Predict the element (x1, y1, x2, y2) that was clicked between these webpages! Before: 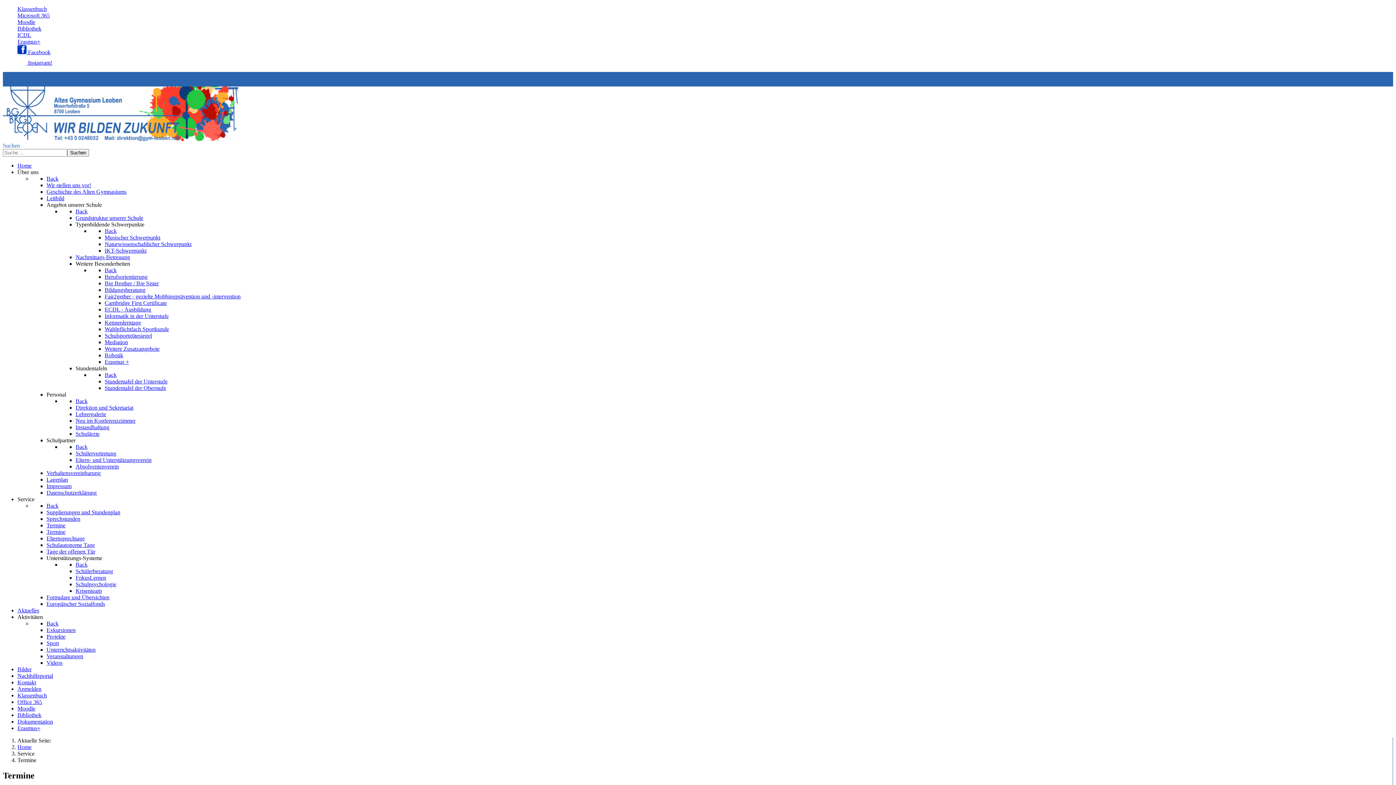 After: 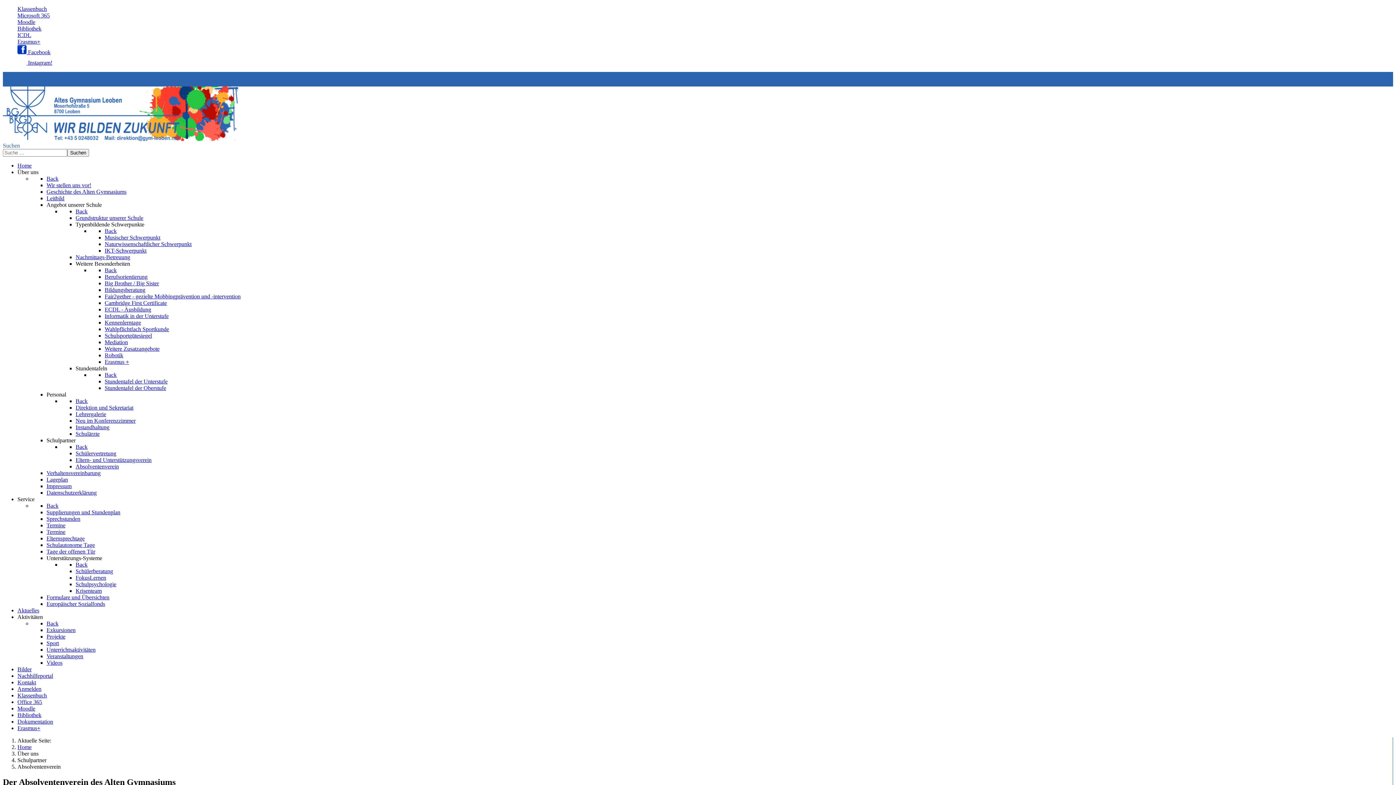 Action: label: Absolventenverein bbox: (75, 463, 118, 469)